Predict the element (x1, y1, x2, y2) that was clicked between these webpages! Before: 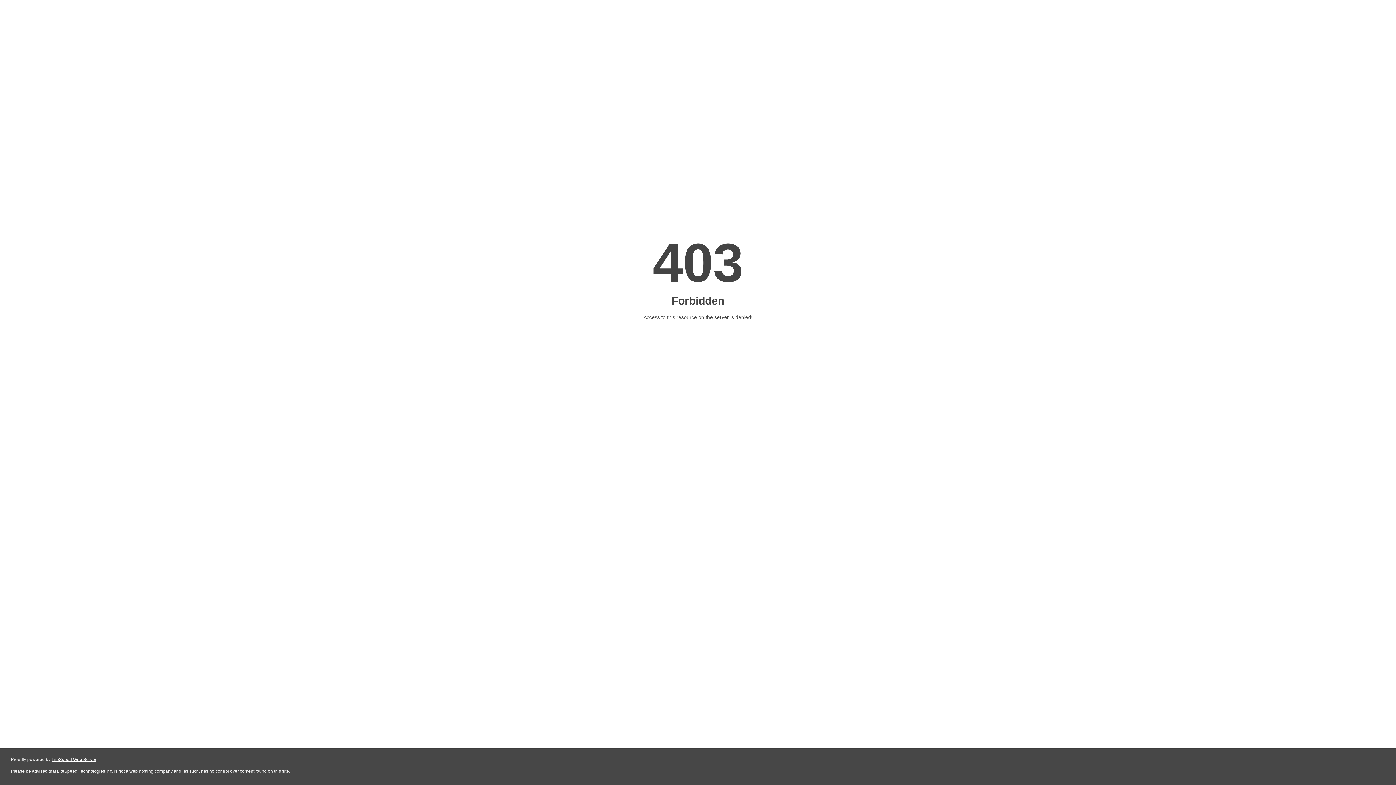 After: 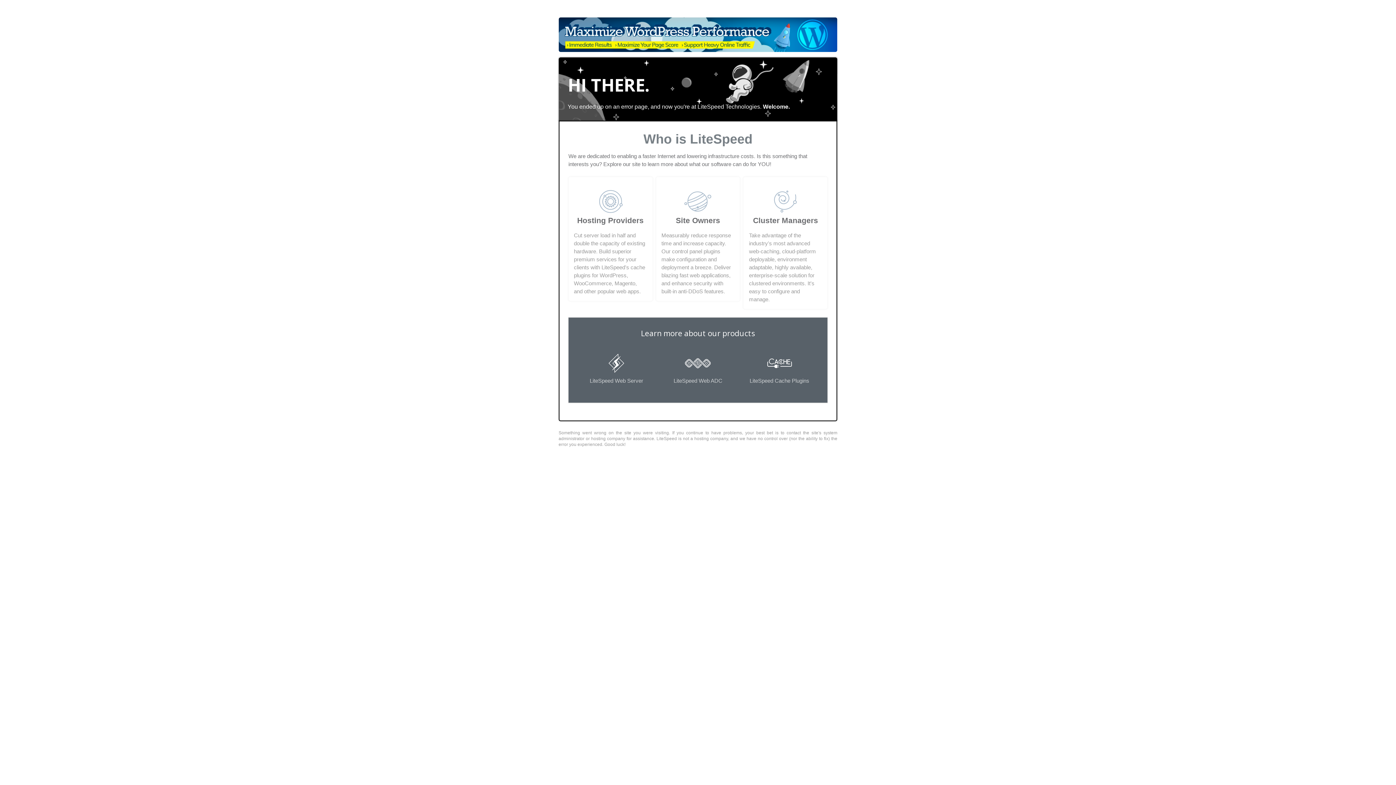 Action: label: LiteSpeed Web Server bbox: (51, 757, 96, 762)